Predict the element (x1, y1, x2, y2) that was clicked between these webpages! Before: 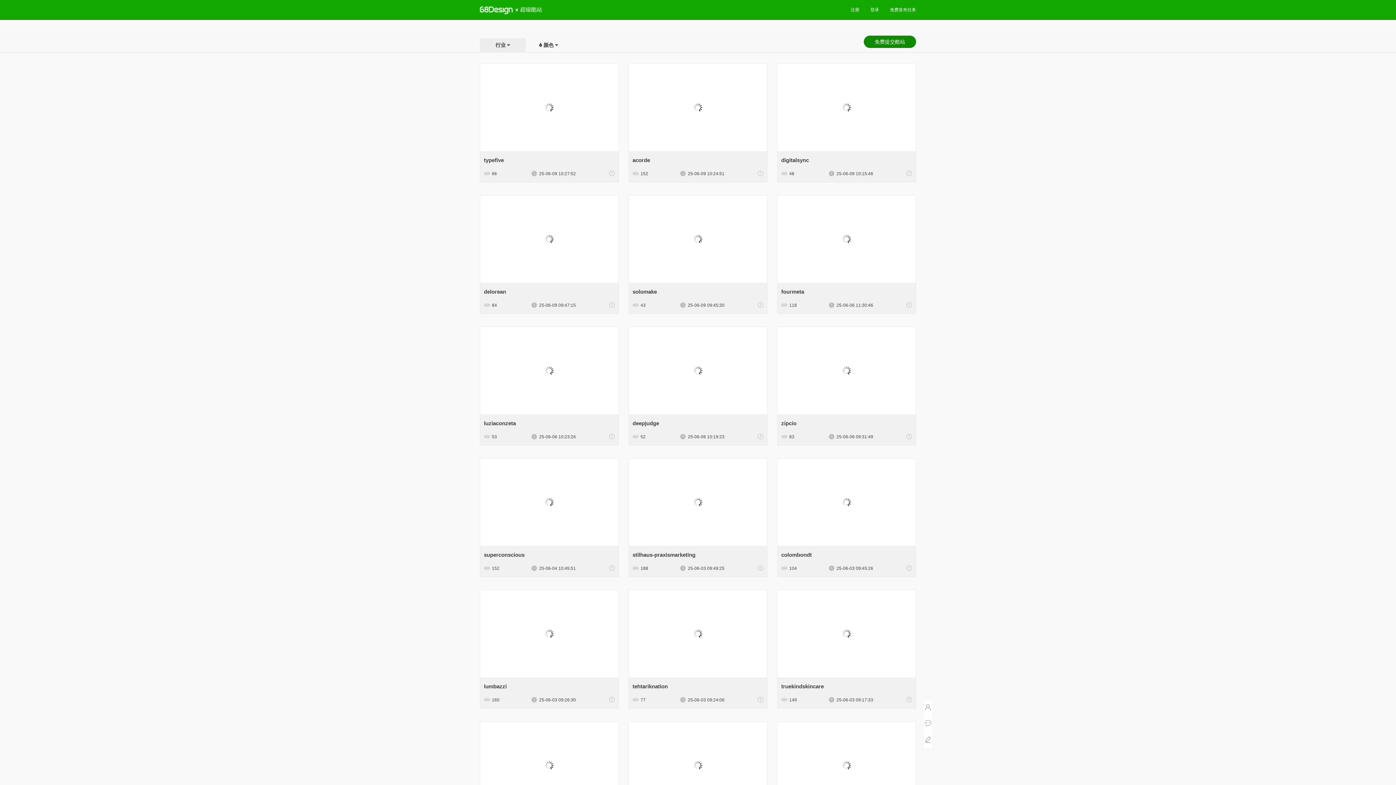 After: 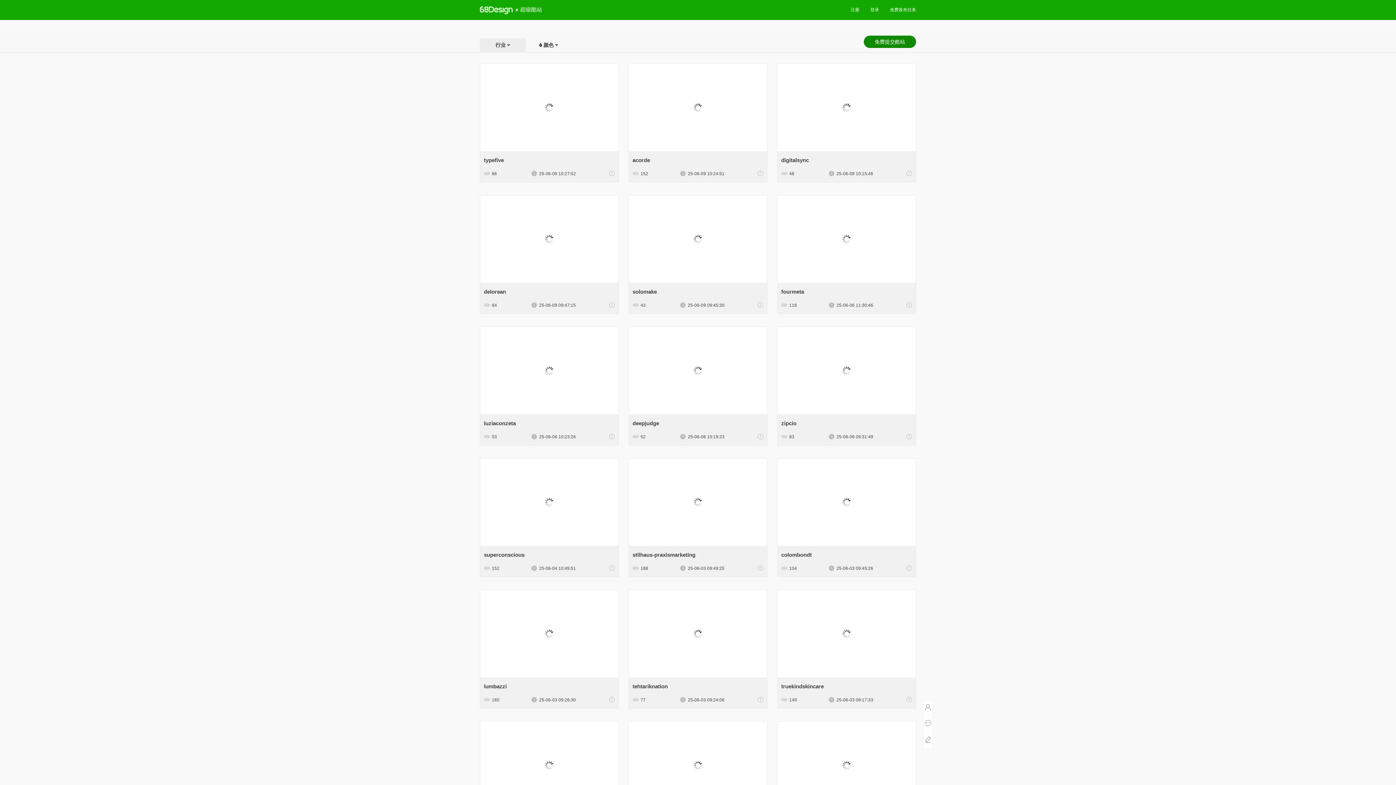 Action: bbox: (850, 7, 859, 12) label: 注册